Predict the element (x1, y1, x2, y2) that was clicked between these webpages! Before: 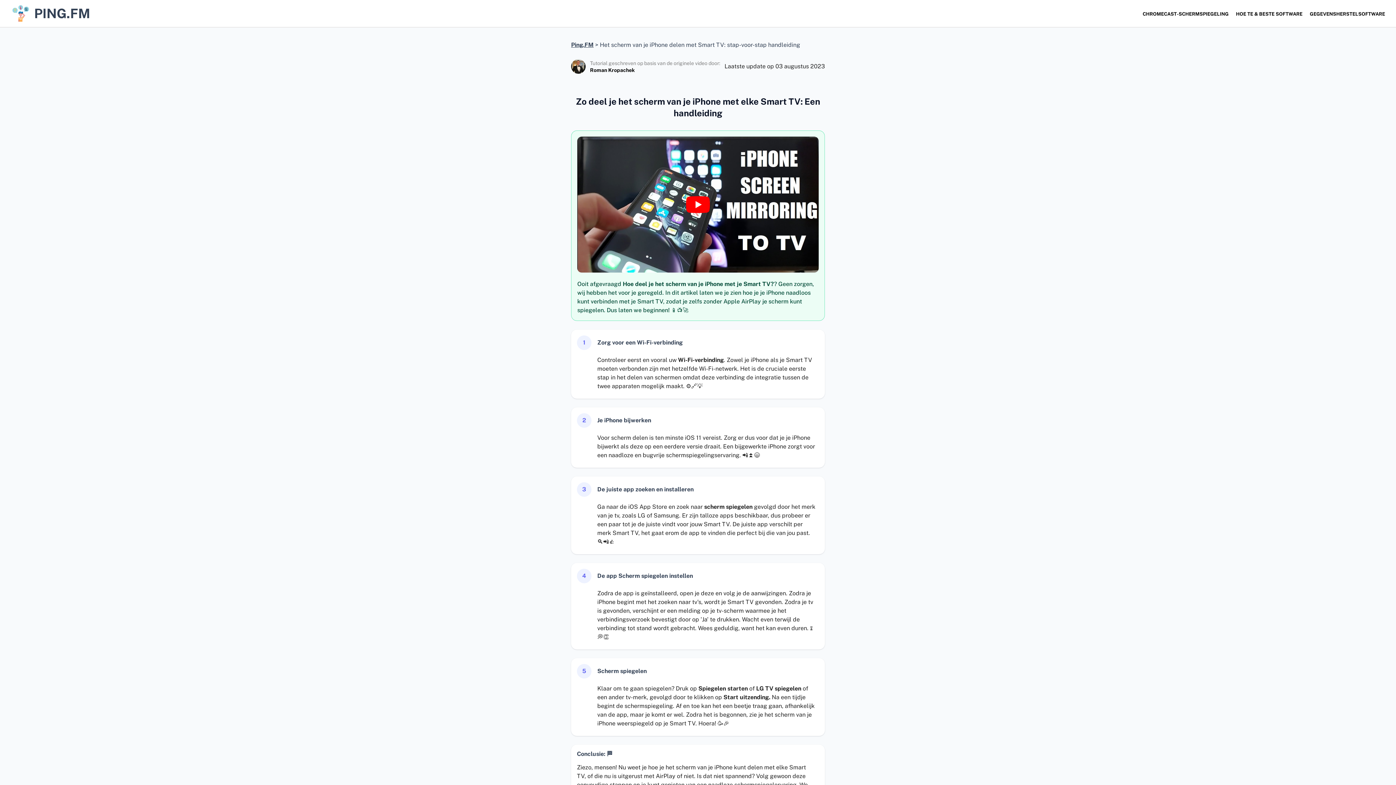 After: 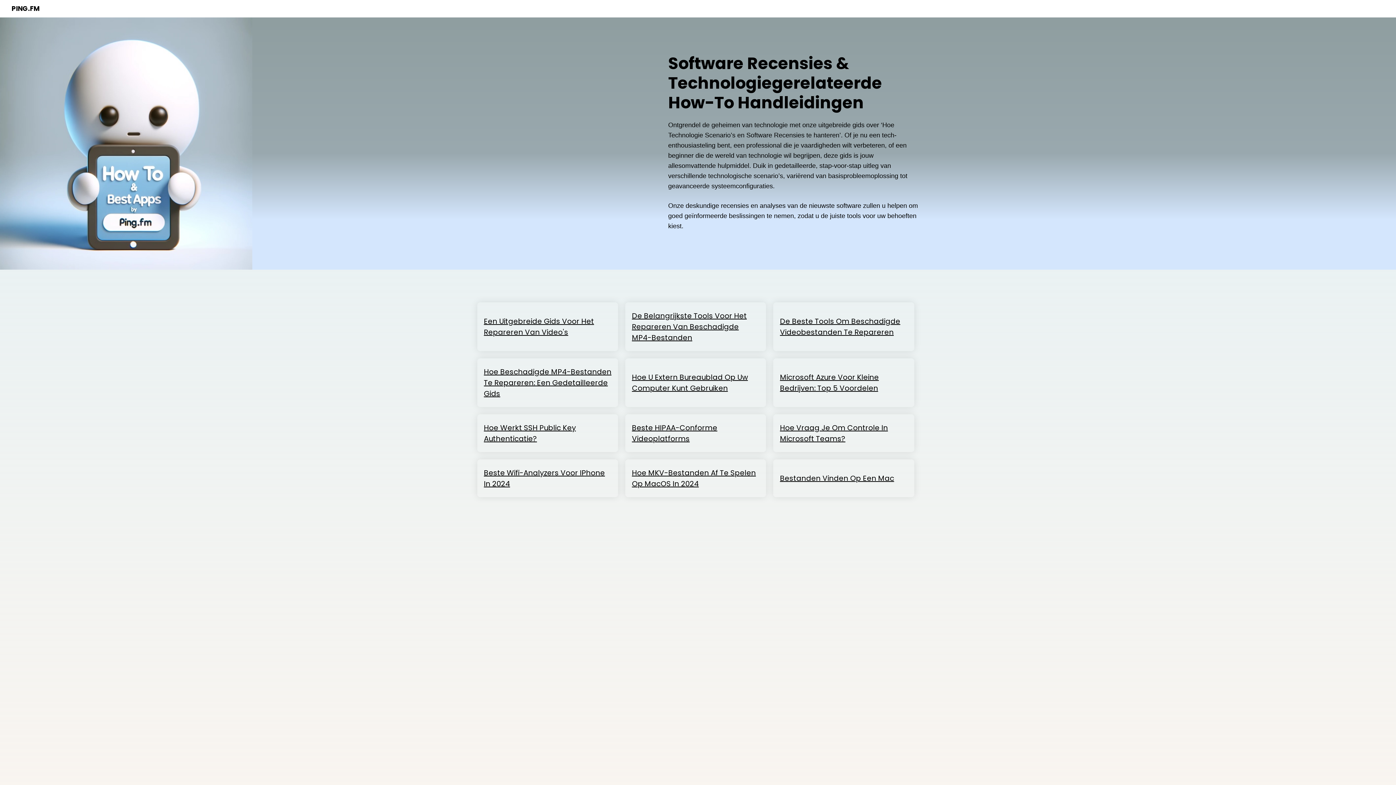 Action: bbox: (1232, 10, 1306, 17) label: HOE TE & BESTE SOFTWARE